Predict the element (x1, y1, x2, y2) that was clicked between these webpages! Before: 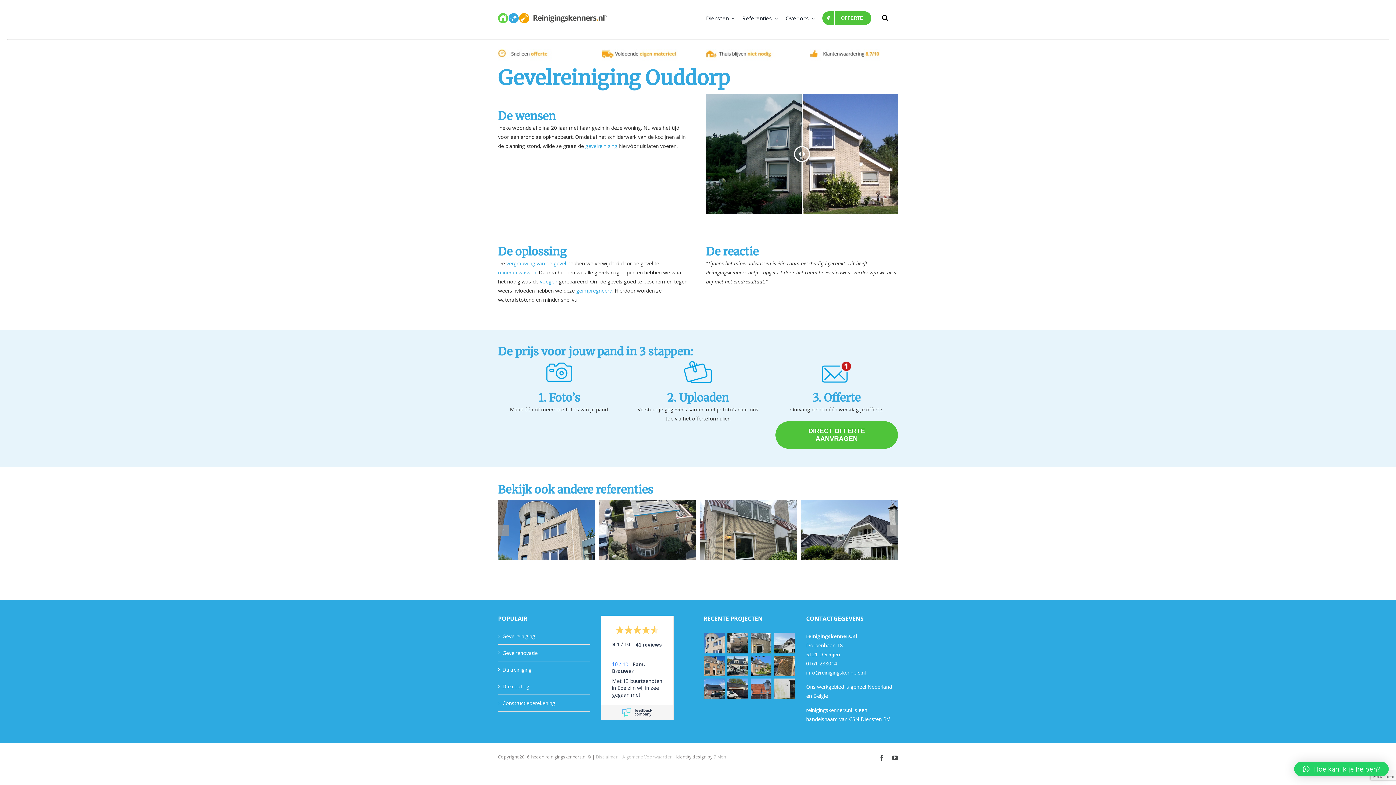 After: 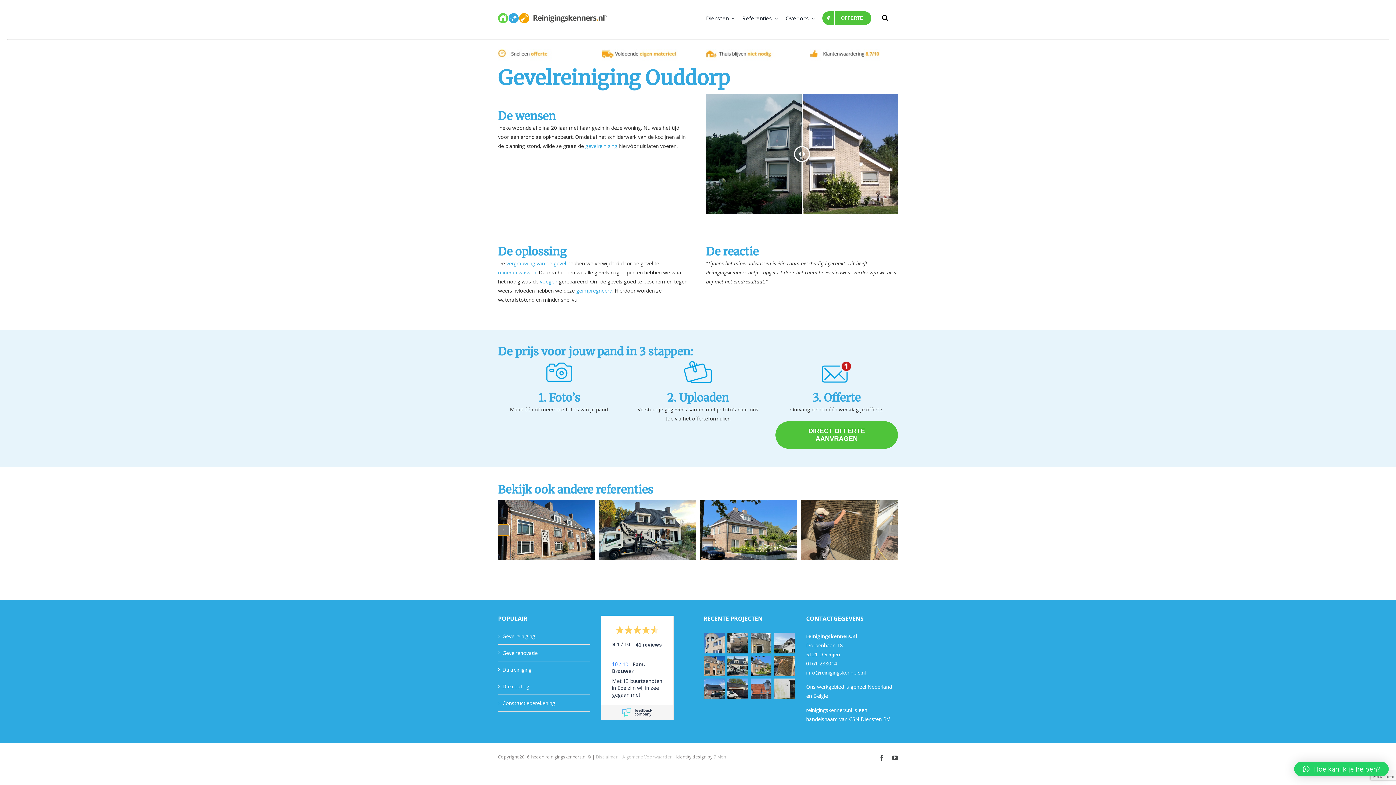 Action: label: Previous slide bbox: (498, 525, 509, 535)